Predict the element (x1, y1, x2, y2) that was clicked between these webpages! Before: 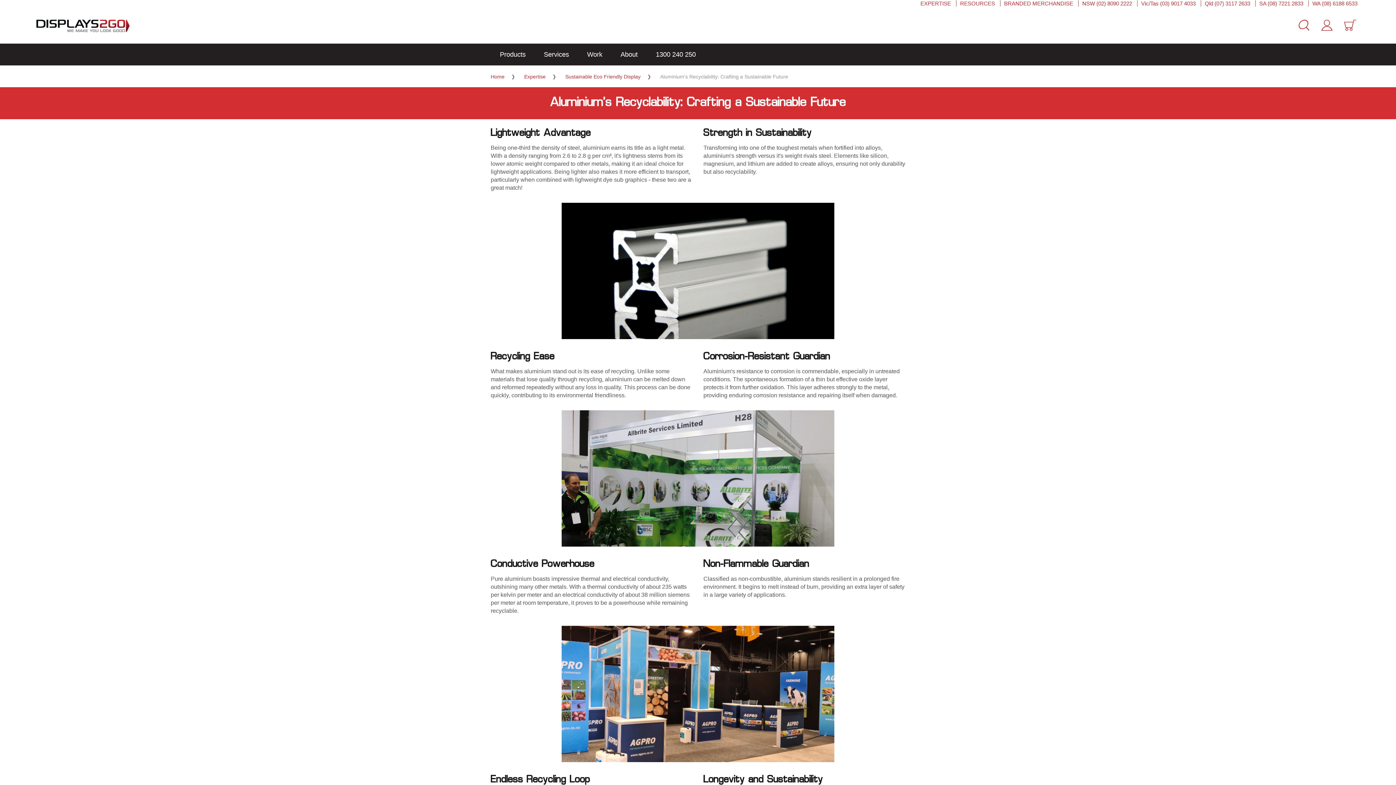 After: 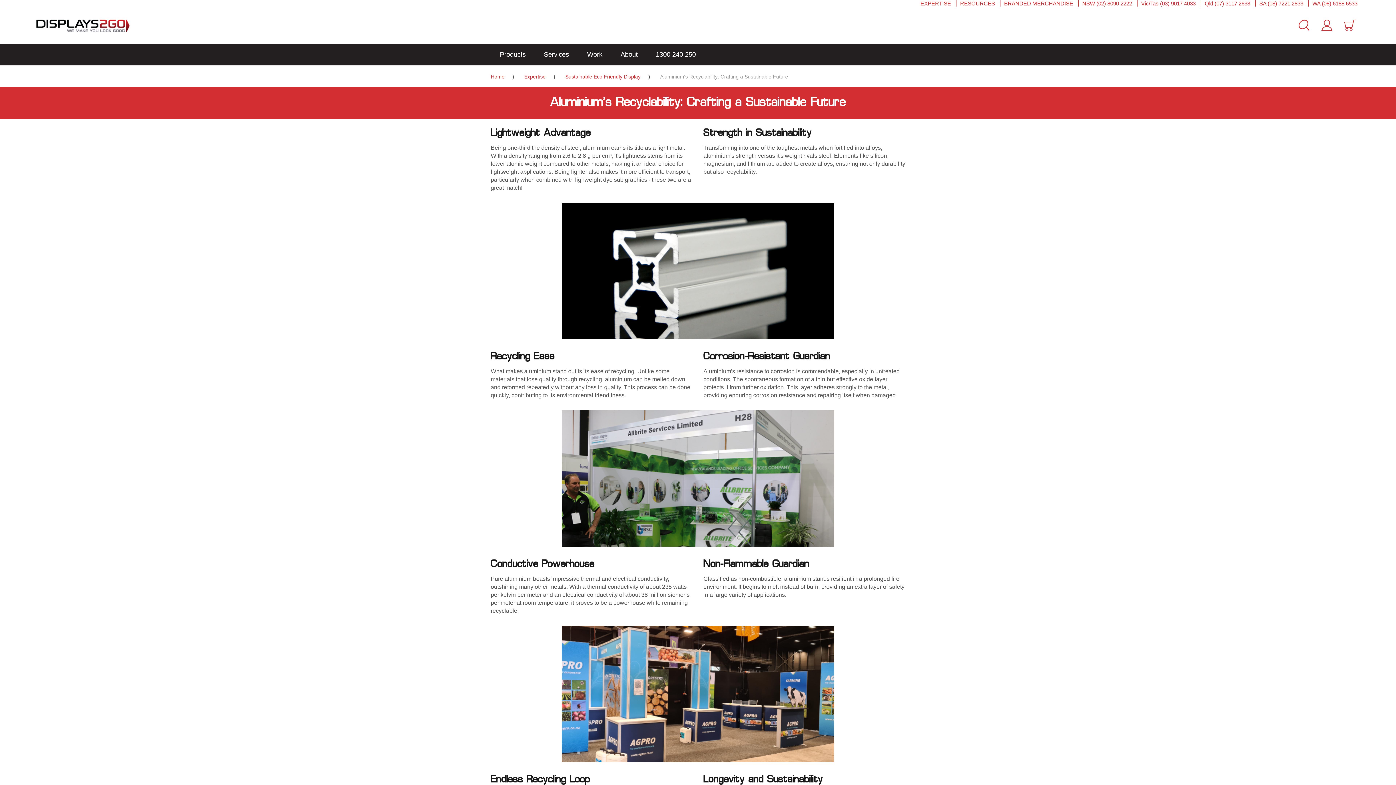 Action: label: Vic/Tas (03) 9017 4033 bbox: (1141, 0, 1196, 6)